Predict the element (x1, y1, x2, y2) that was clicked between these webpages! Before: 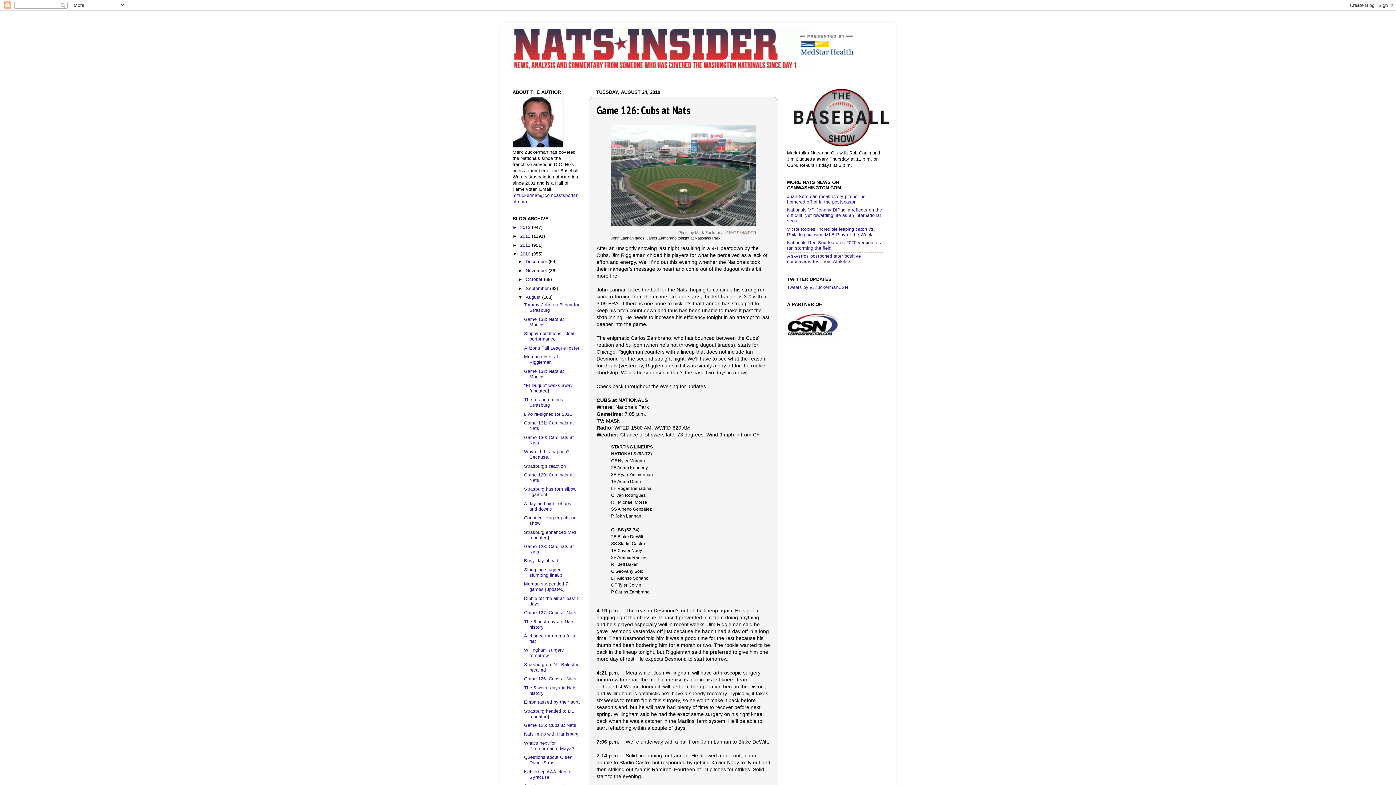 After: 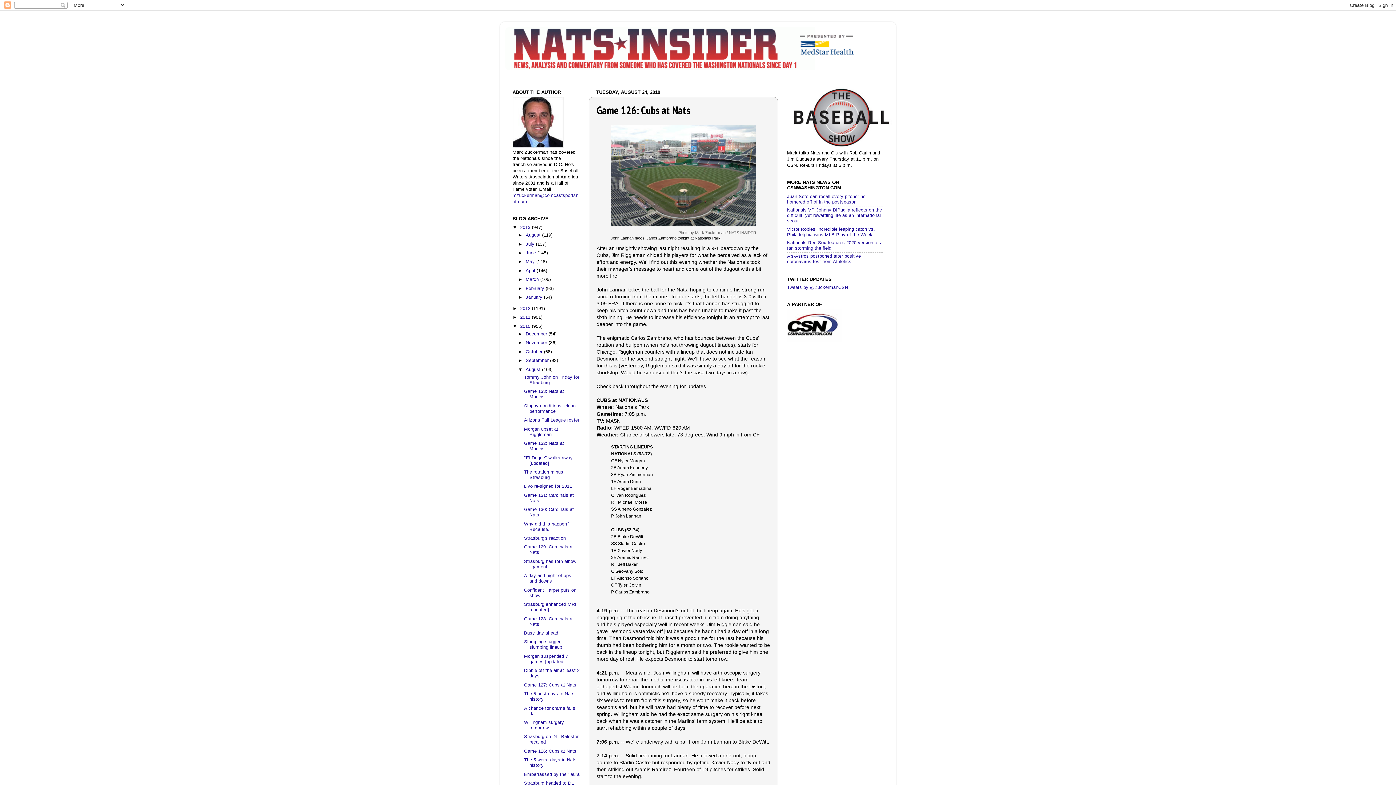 Action: label: ►   bbox: (512, 225, 520, 230)